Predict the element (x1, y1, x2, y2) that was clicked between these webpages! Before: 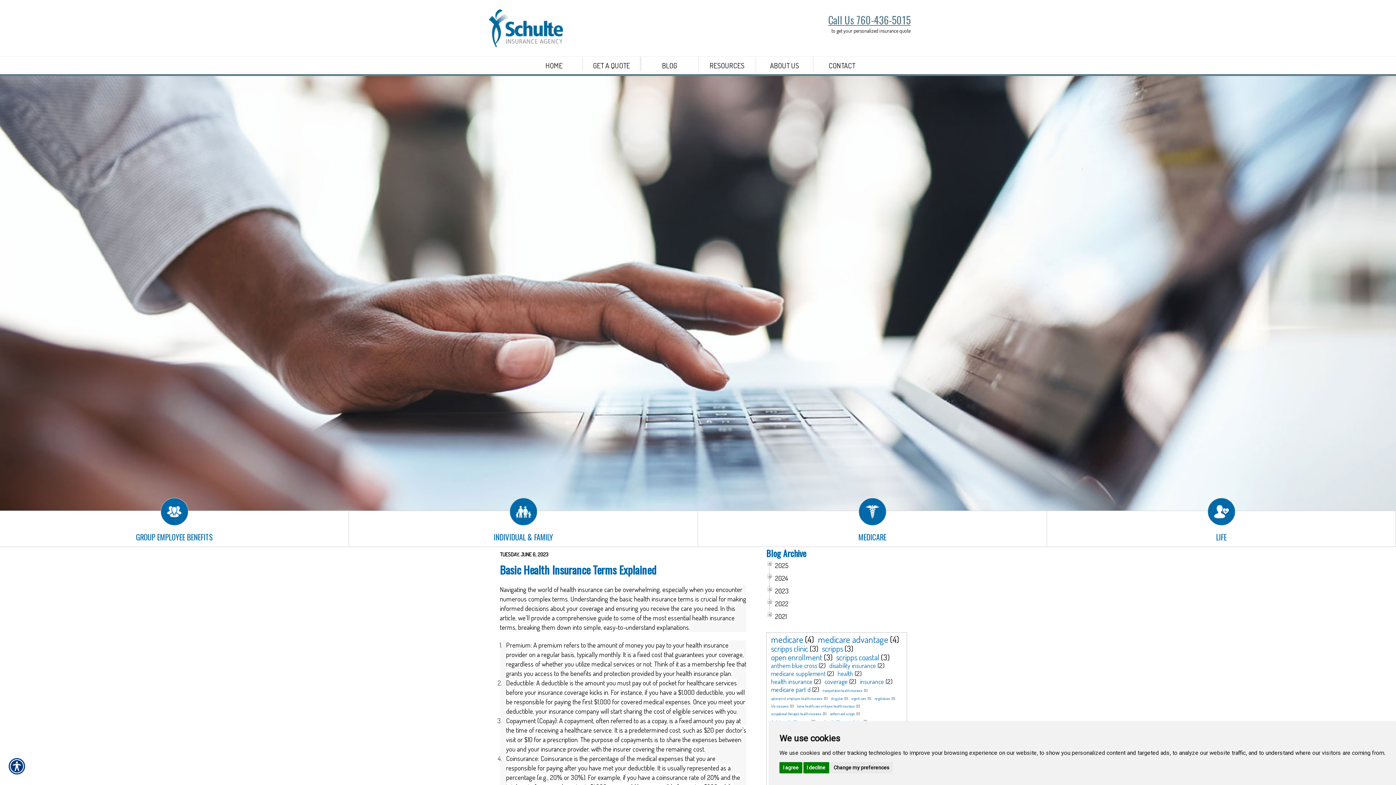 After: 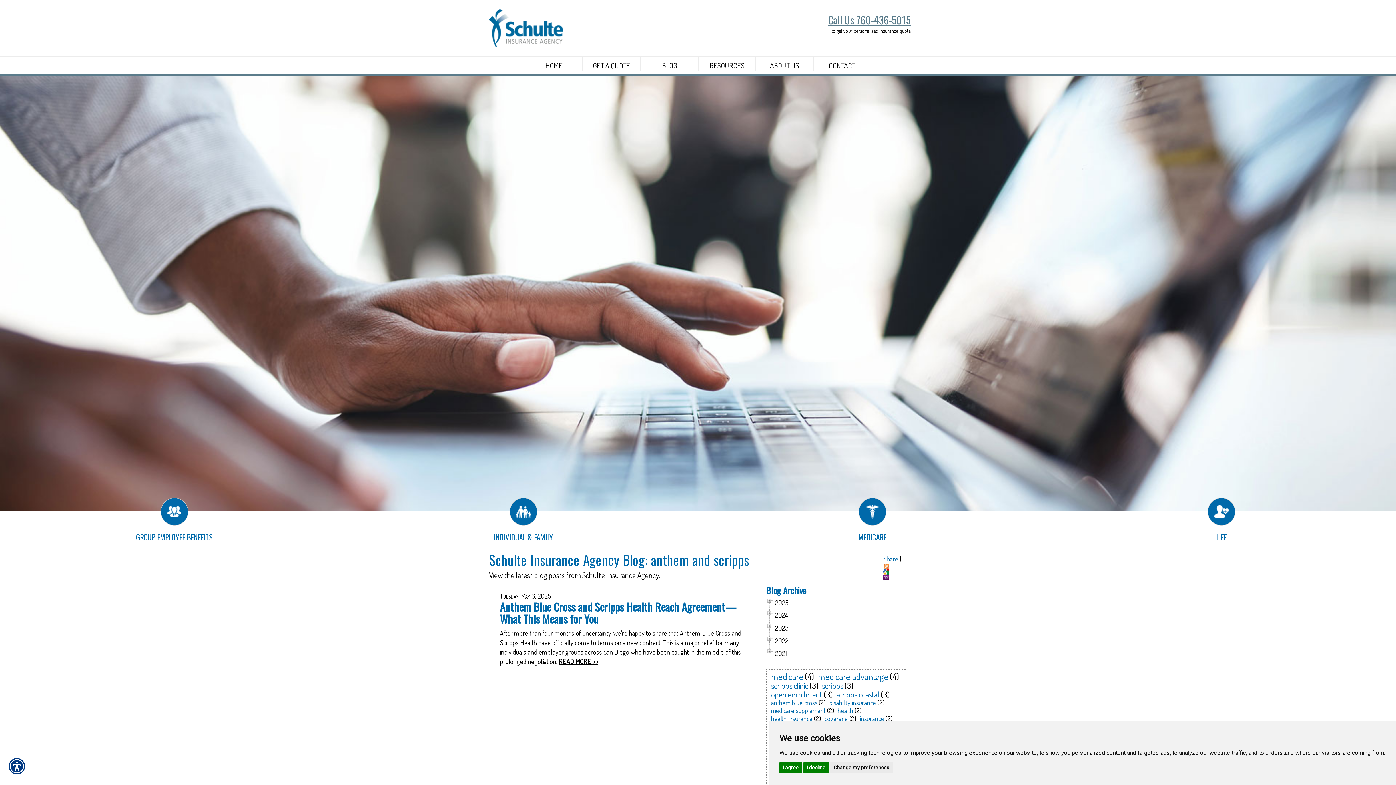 Action: bbox: (828, 711, 856, 717) label: anthem and scripps